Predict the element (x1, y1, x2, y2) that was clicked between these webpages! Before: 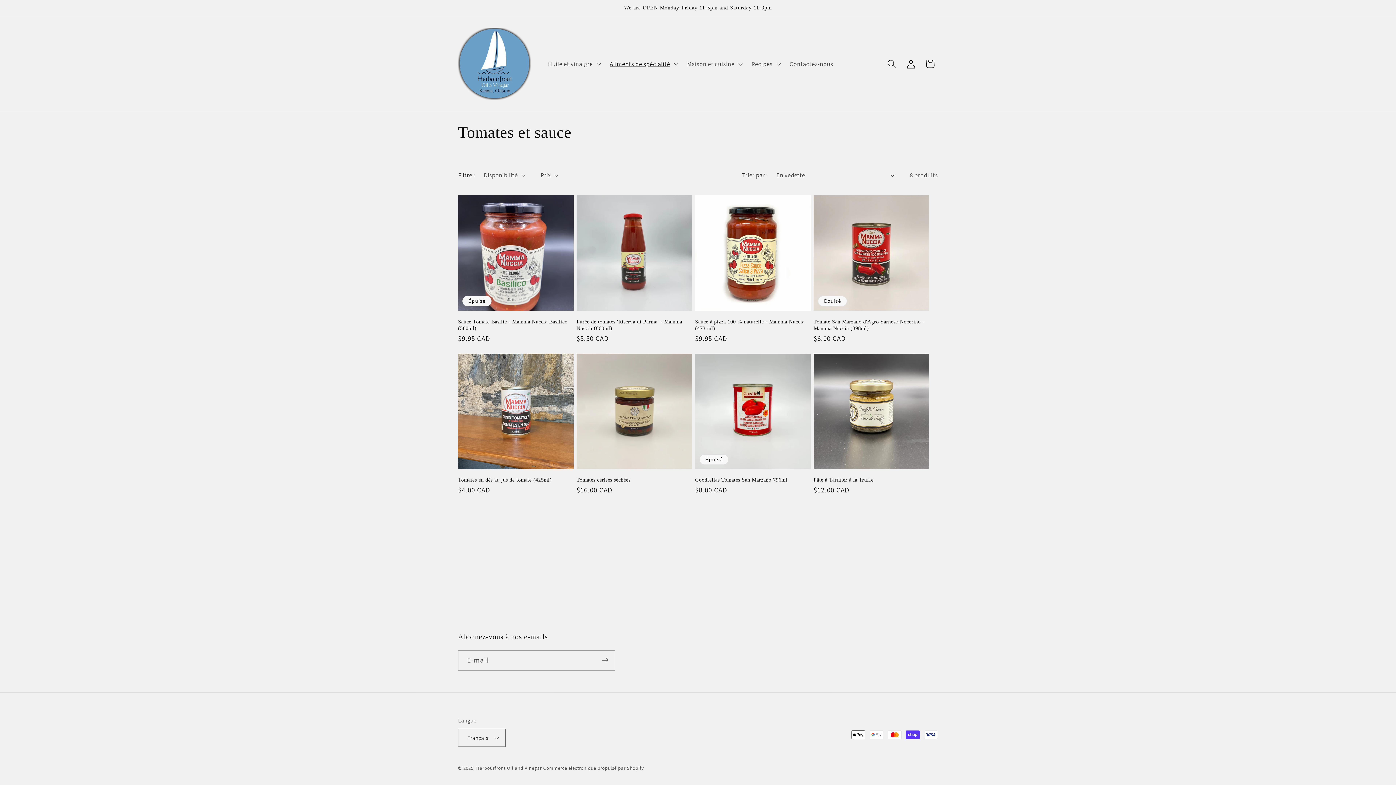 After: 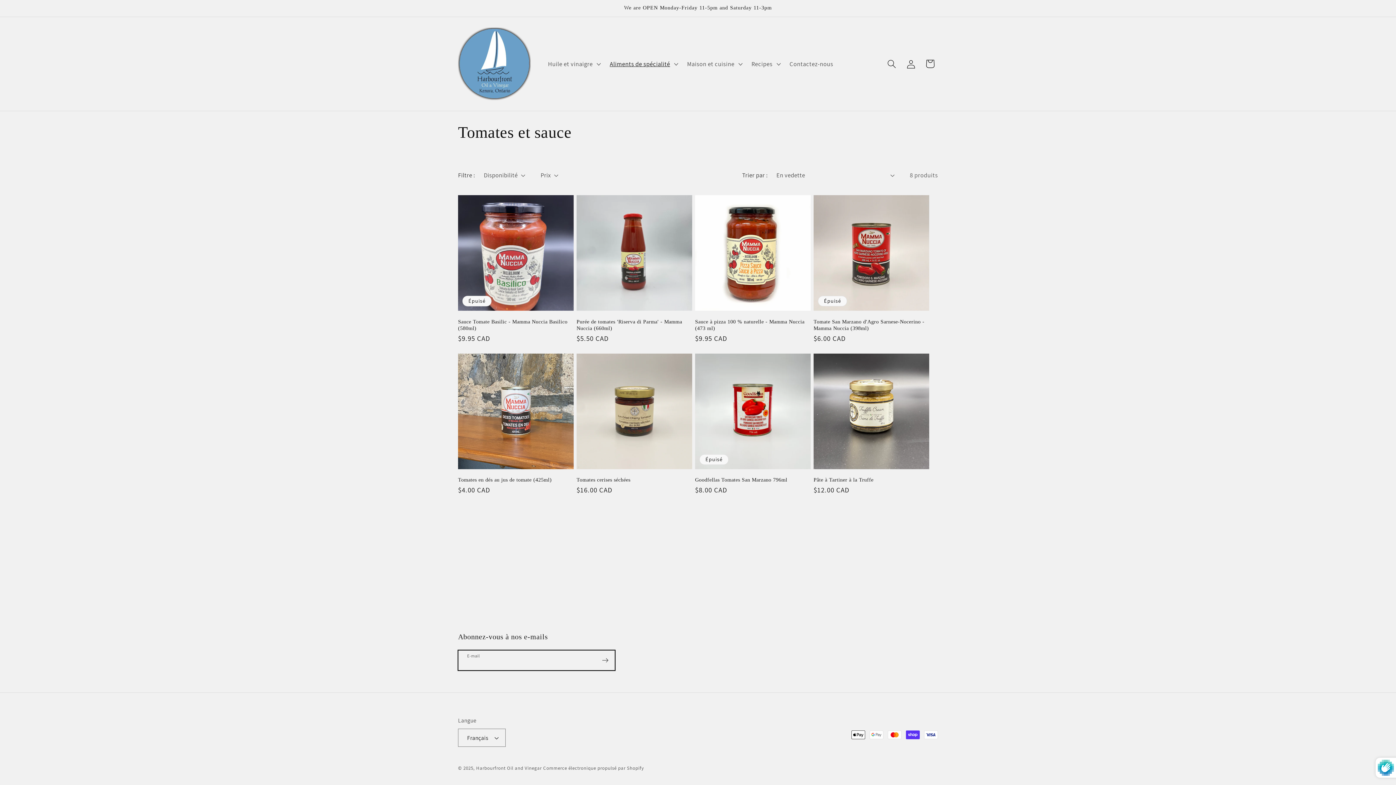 Action: label: S'inscrire bbox: (595, 650, 614, 670)